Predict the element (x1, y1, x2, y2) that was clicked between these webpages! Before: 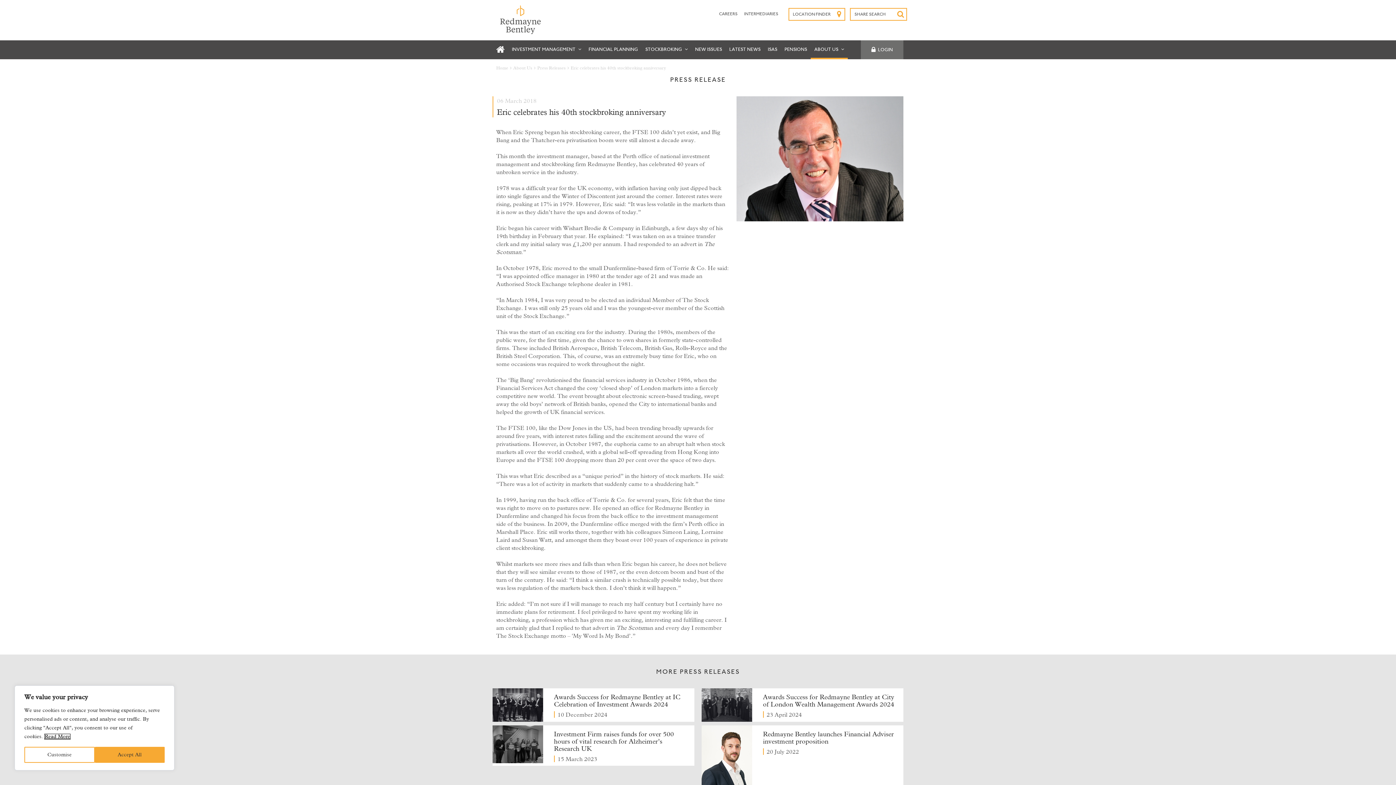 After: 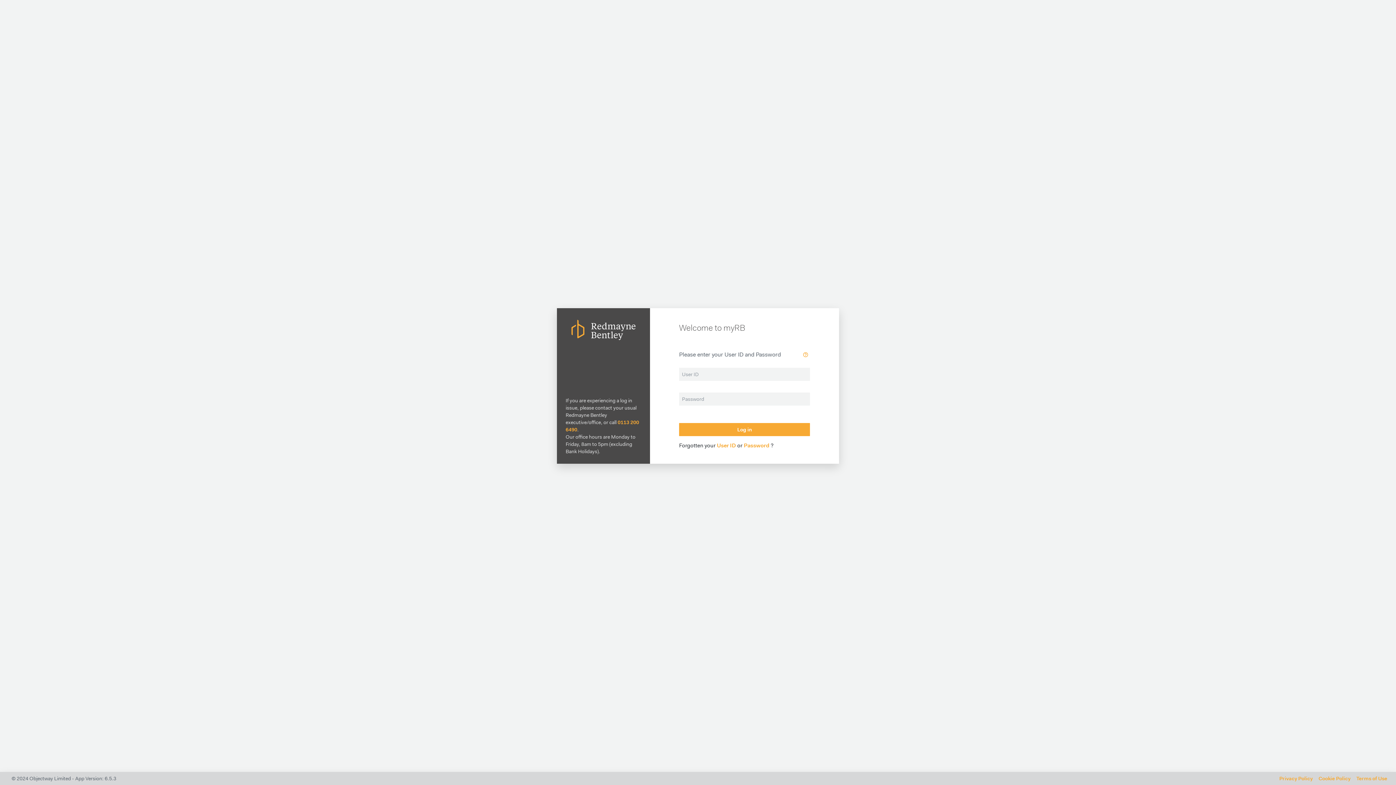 Action: label: LOGIN bbox: (861, 40, 903, 59)